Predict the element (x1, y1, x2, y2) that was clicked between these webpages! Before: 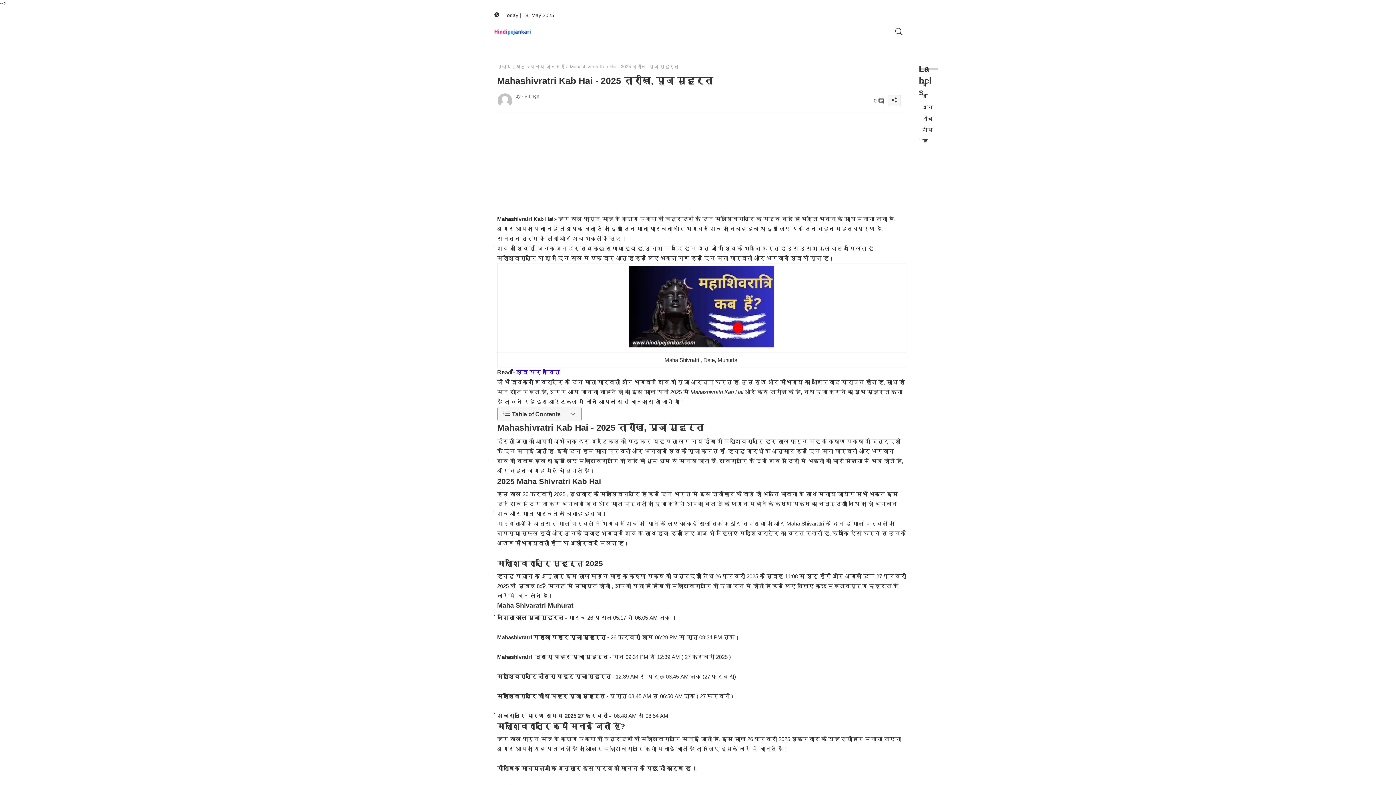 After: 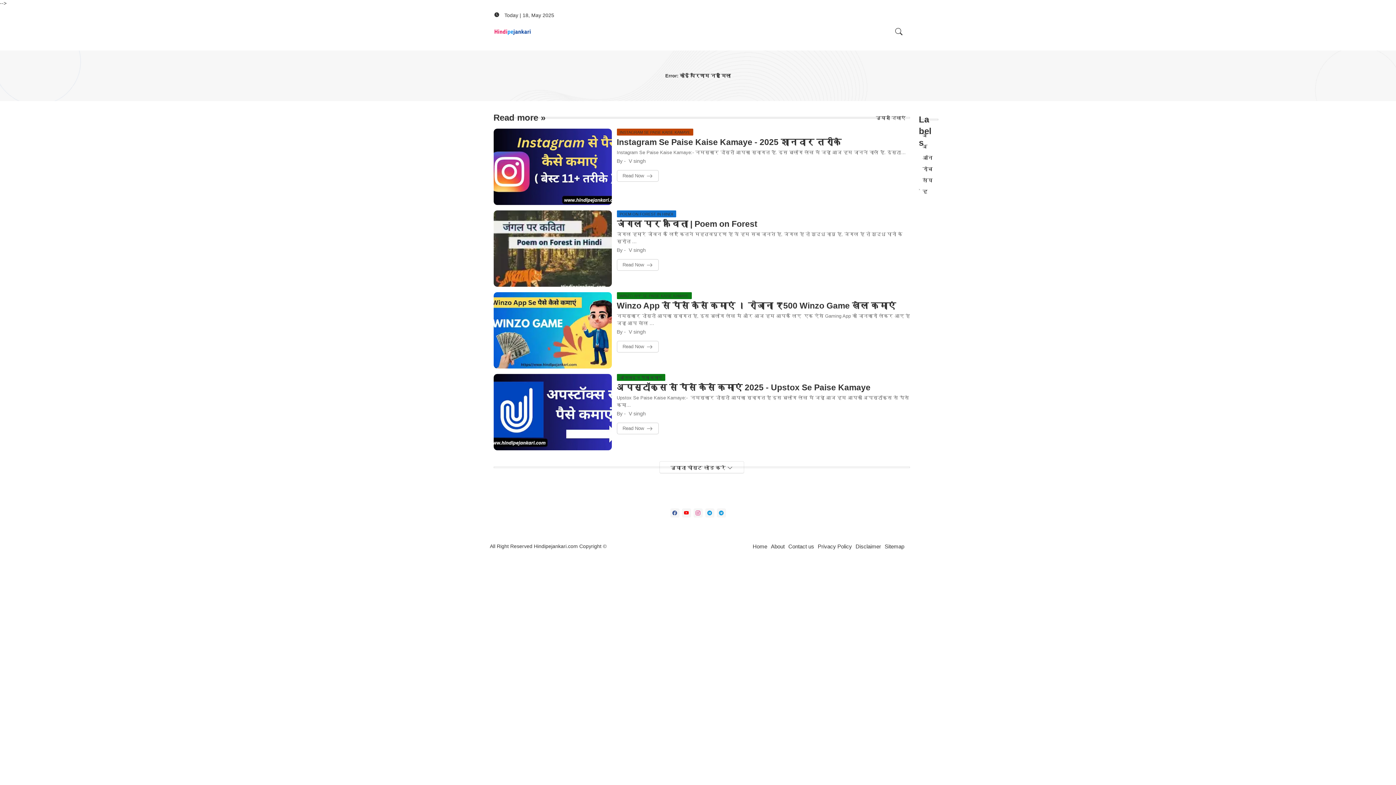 Action: bbox: (490, 23, 533, 39)